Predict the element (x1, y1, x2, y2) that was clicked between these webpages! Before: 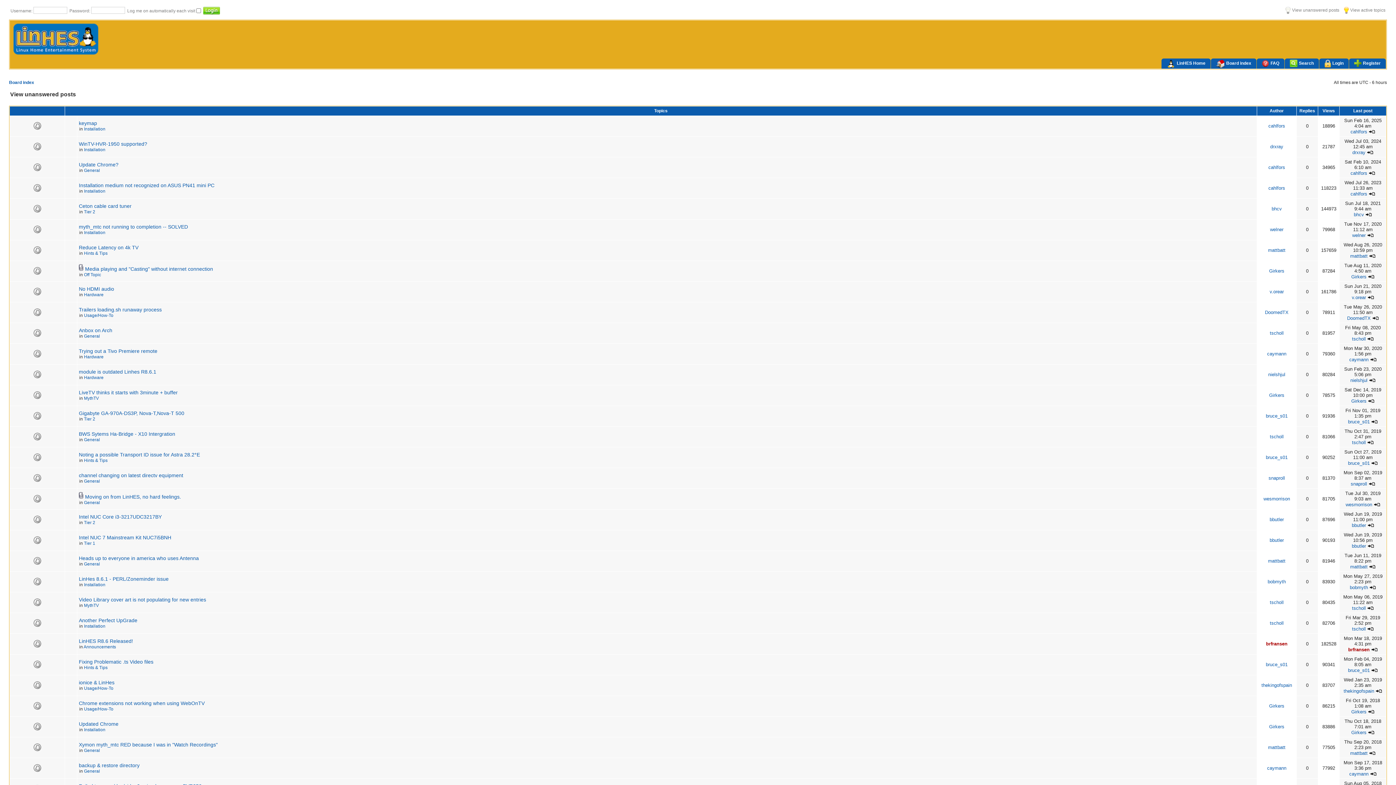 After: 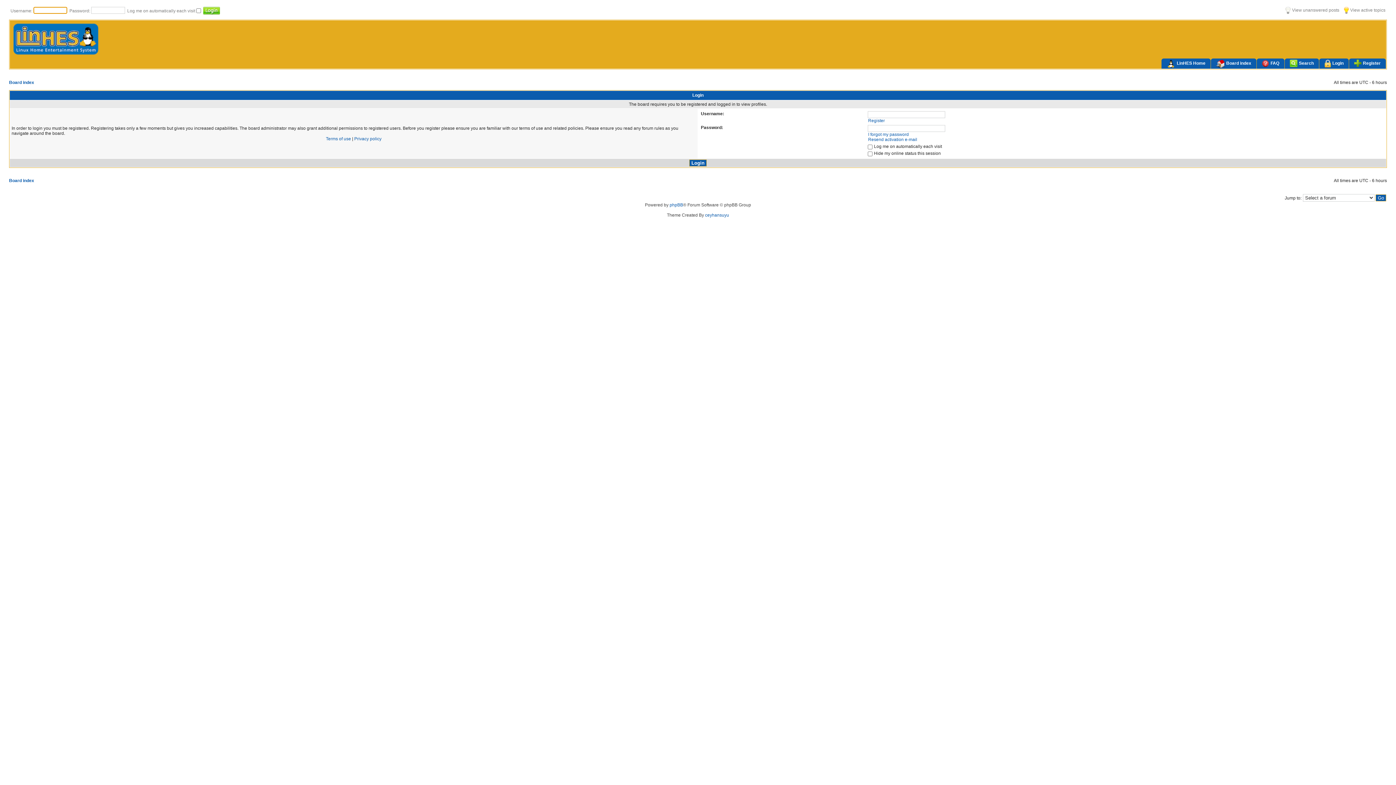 Action: label: Girkers bbox: (1351, 730, 1366, 735)